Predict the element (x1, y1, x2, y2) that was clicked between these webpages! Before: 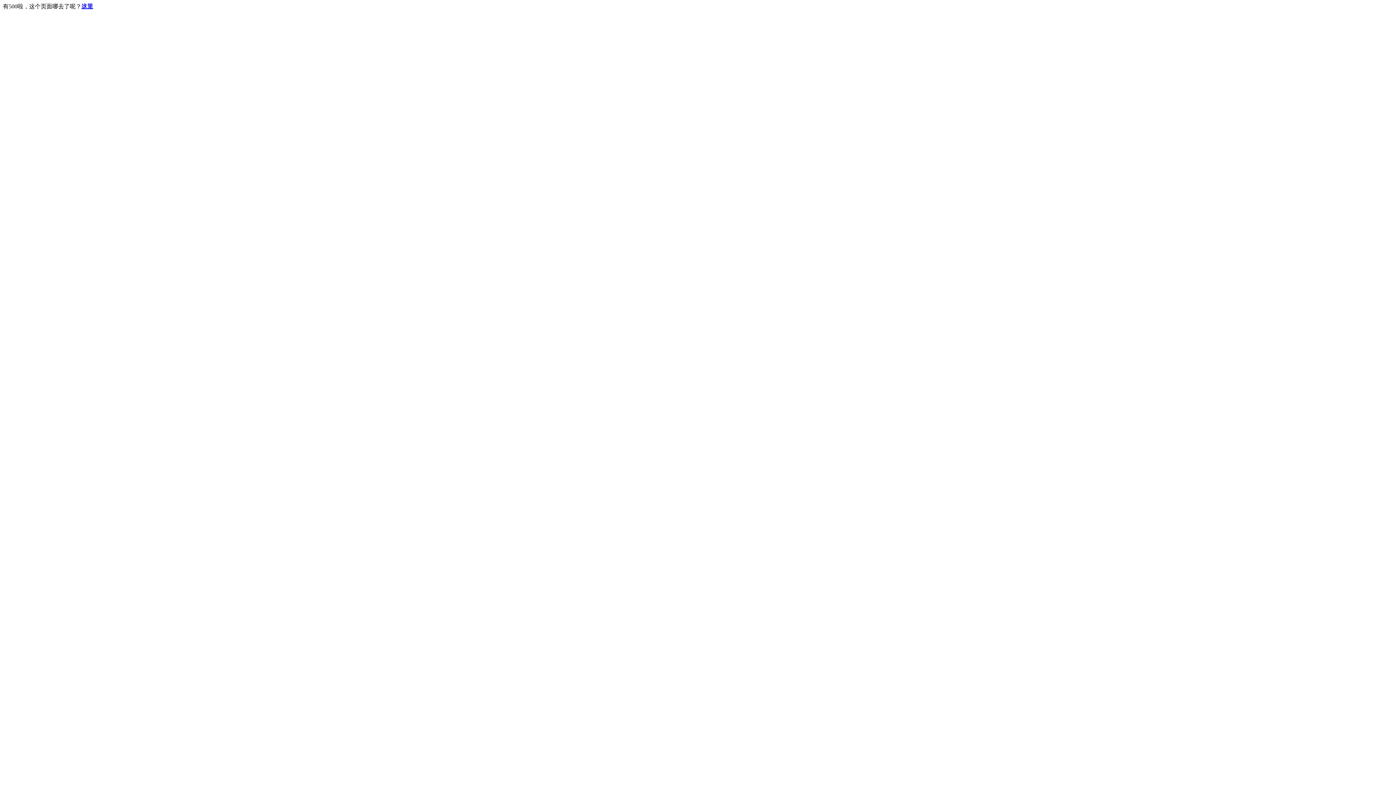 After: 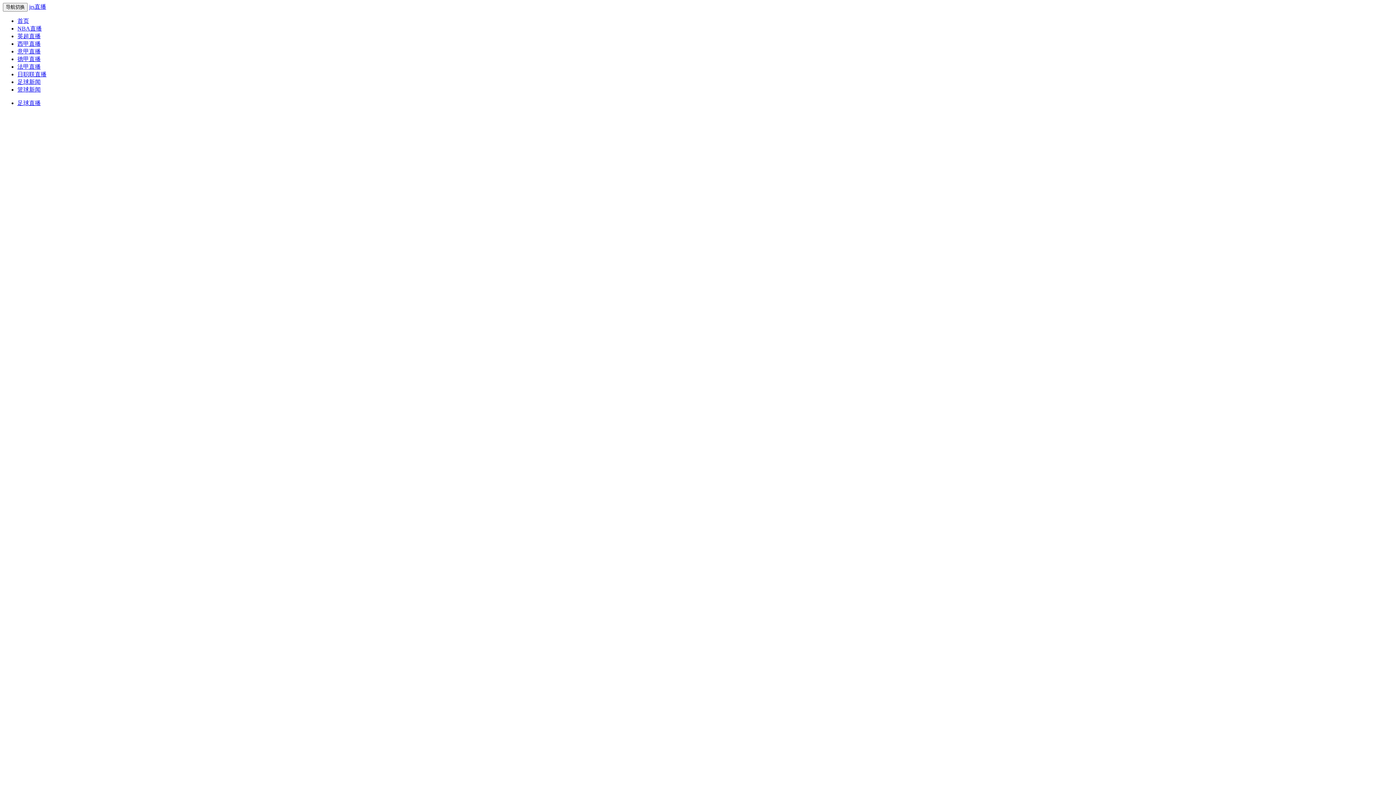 Action: bbox: (81, 3, 93, 9) label: 这里